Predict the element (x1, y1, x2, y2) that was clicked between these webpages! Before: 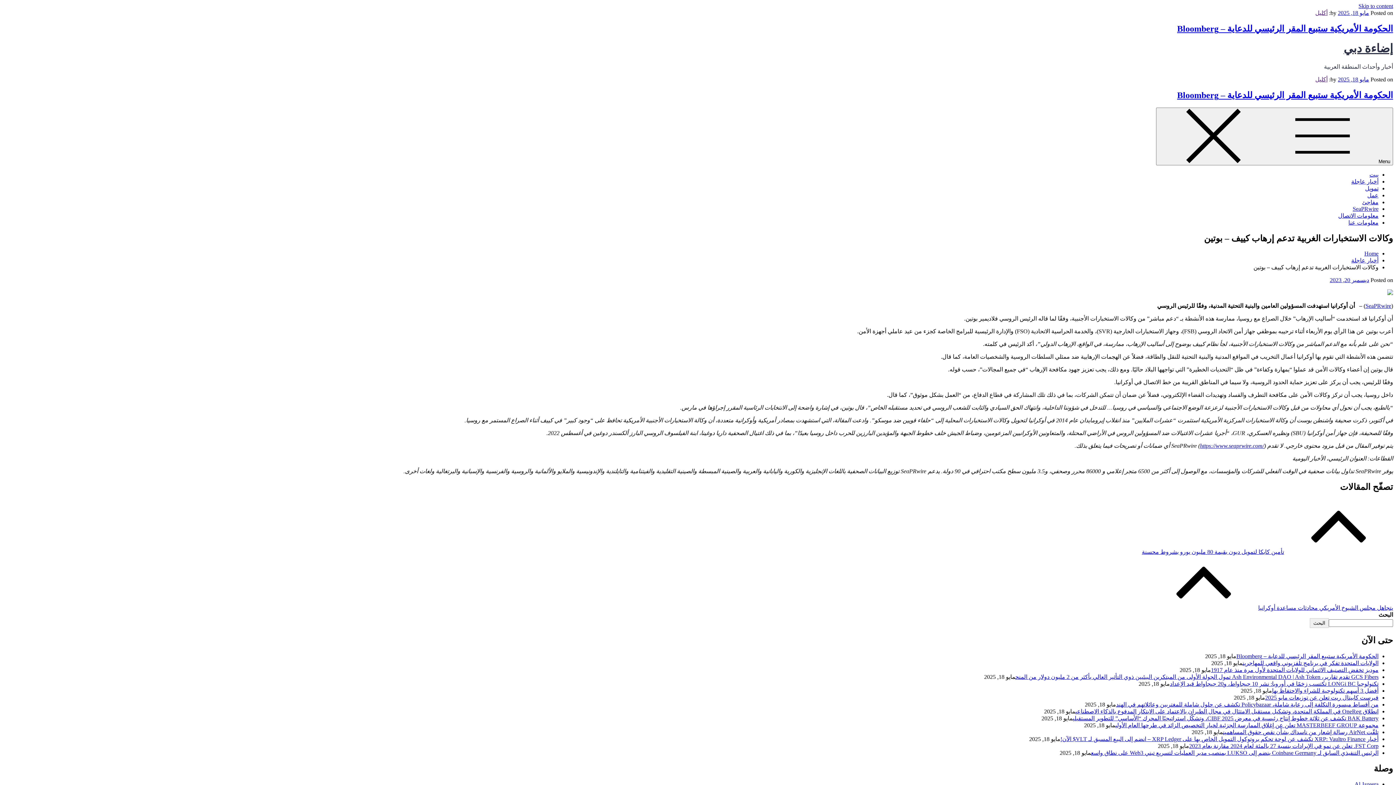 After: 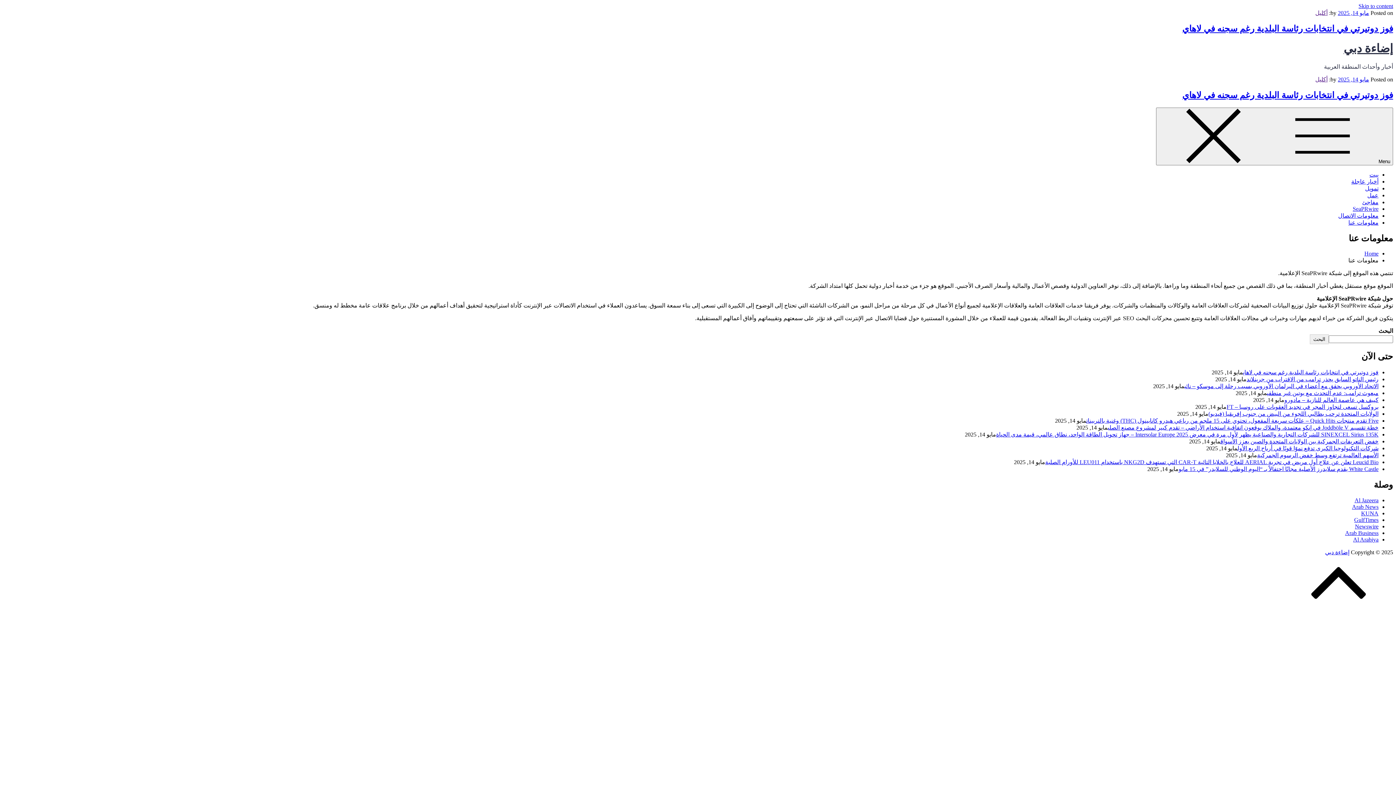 Action: label: معلومات عنا bbox: (1348, 219, 1378, 225)